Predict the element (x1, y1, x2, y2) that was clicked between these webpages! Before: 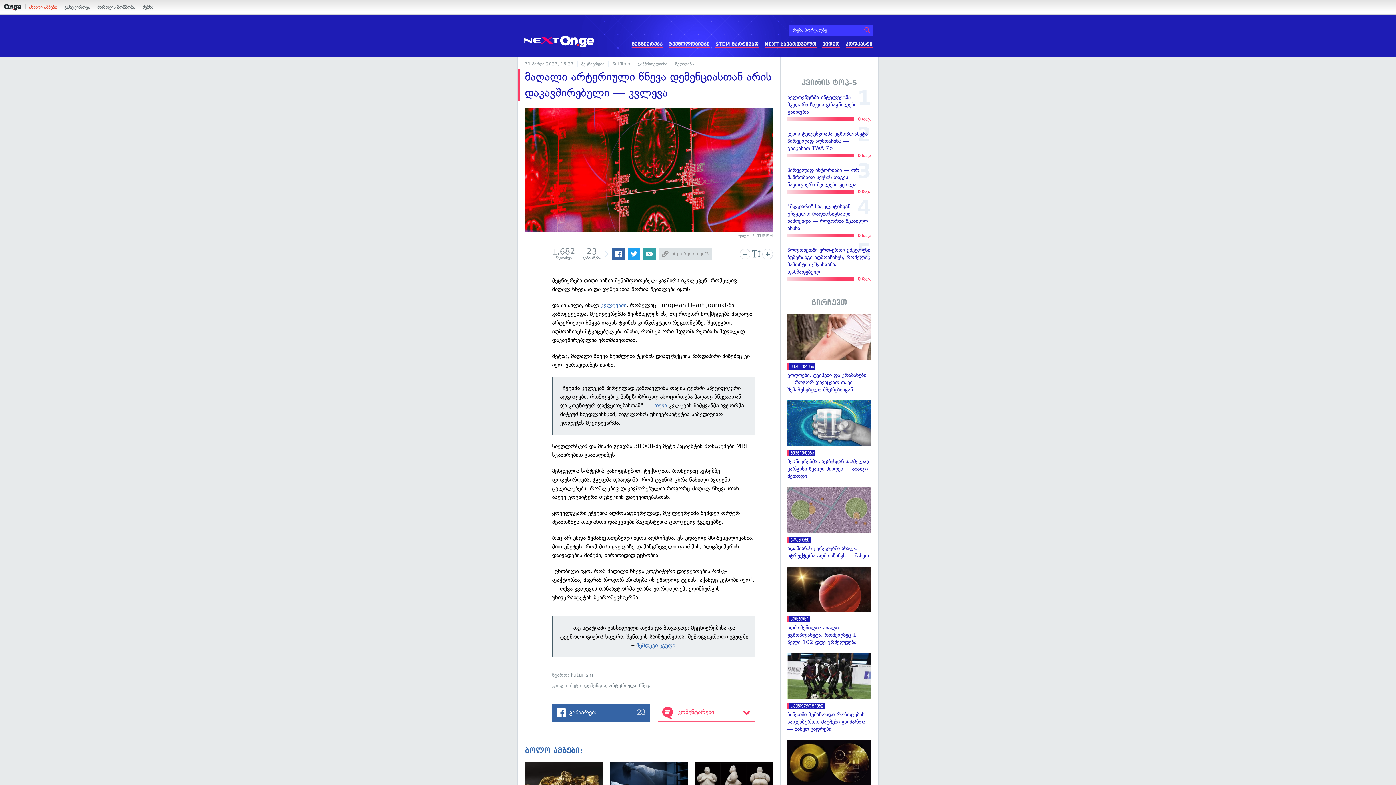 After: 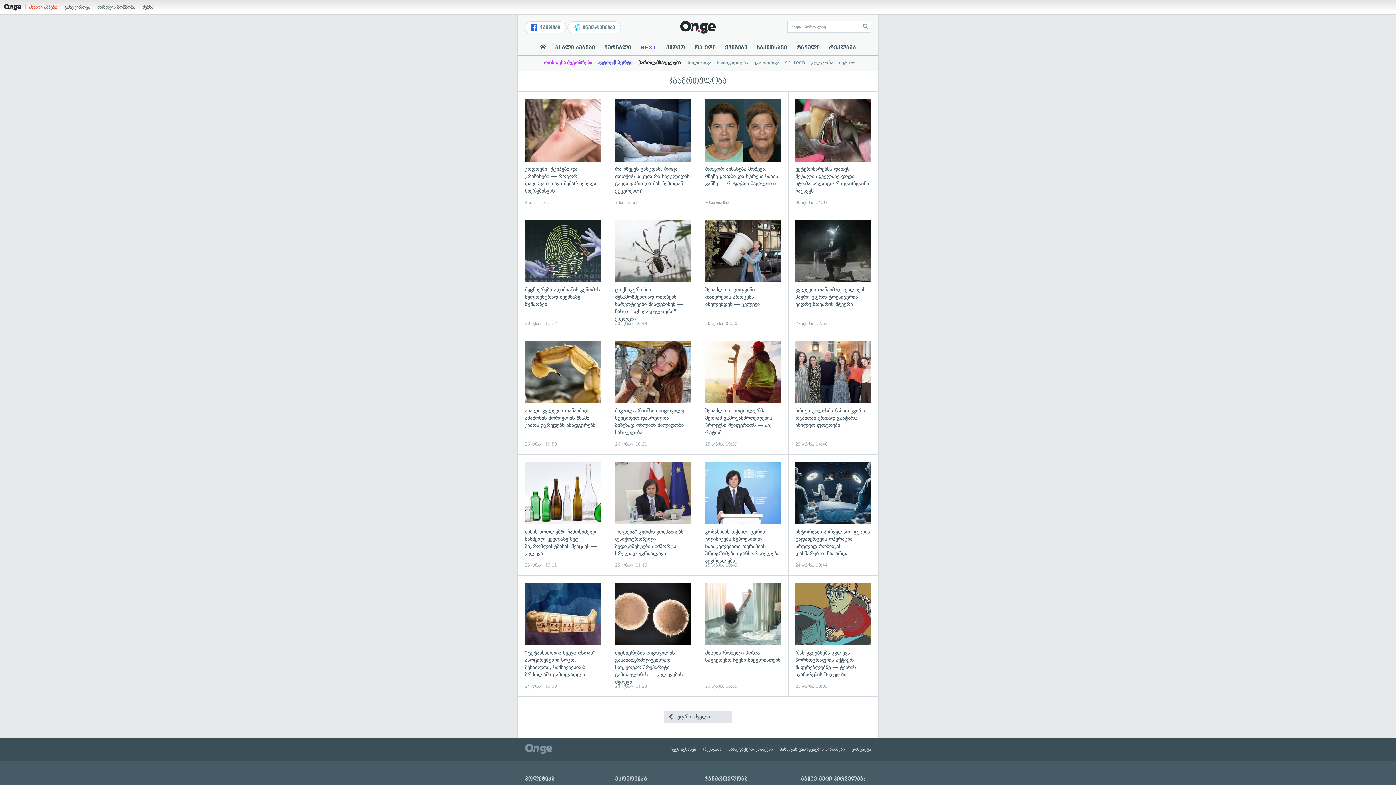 Action: label: ჯანმრთელობა bbox: (638, 61, 667, 66)